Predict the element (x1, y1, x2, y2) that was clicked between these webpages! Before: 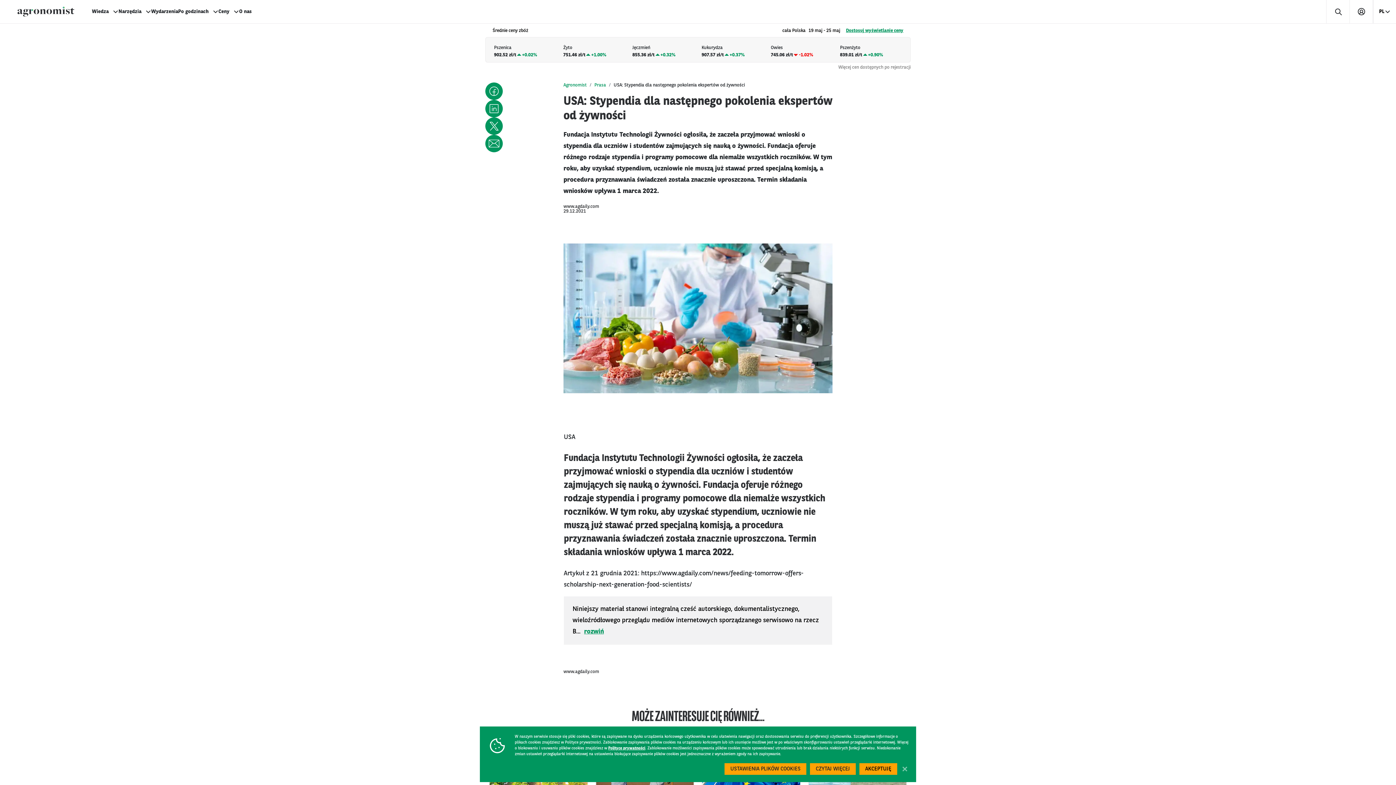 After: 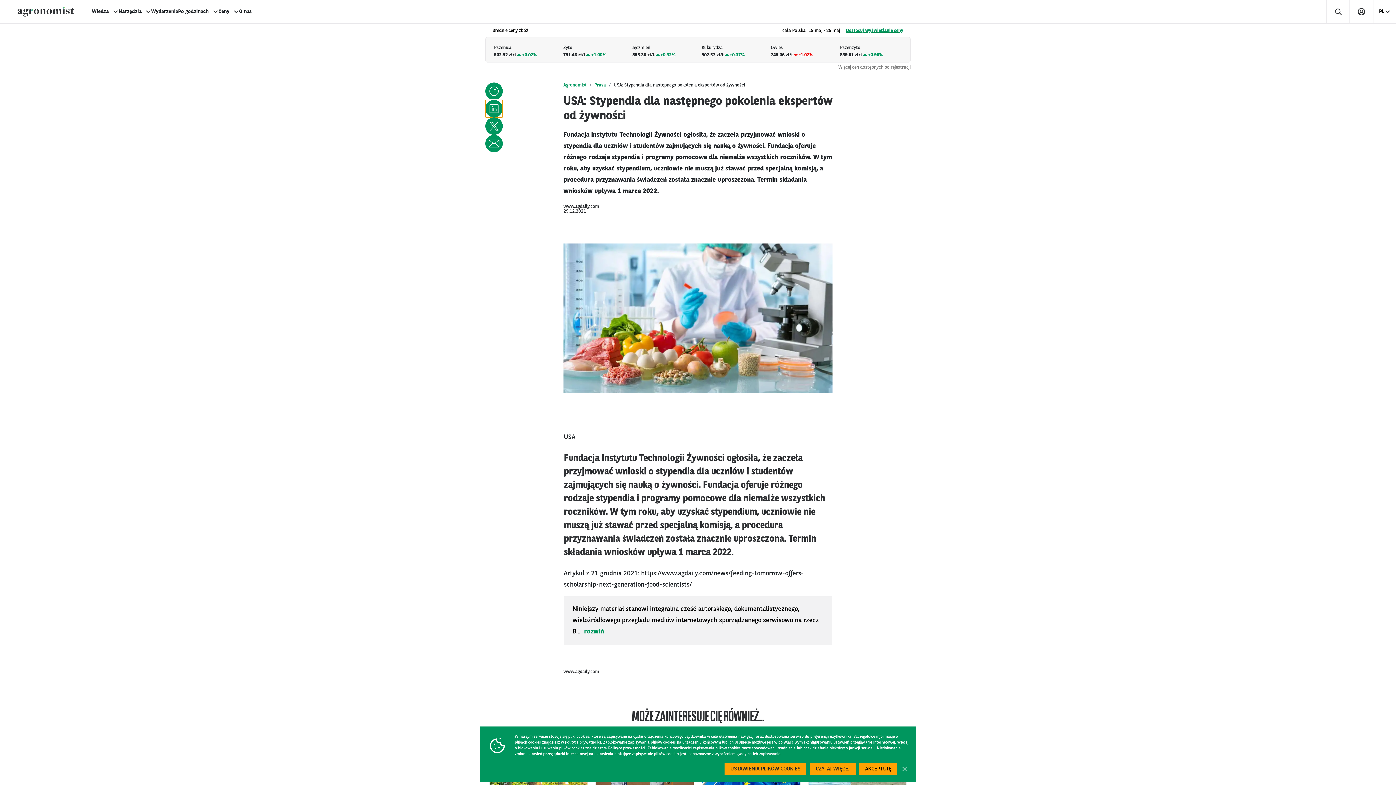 Action: bbox: (485, 99, 502, 117)